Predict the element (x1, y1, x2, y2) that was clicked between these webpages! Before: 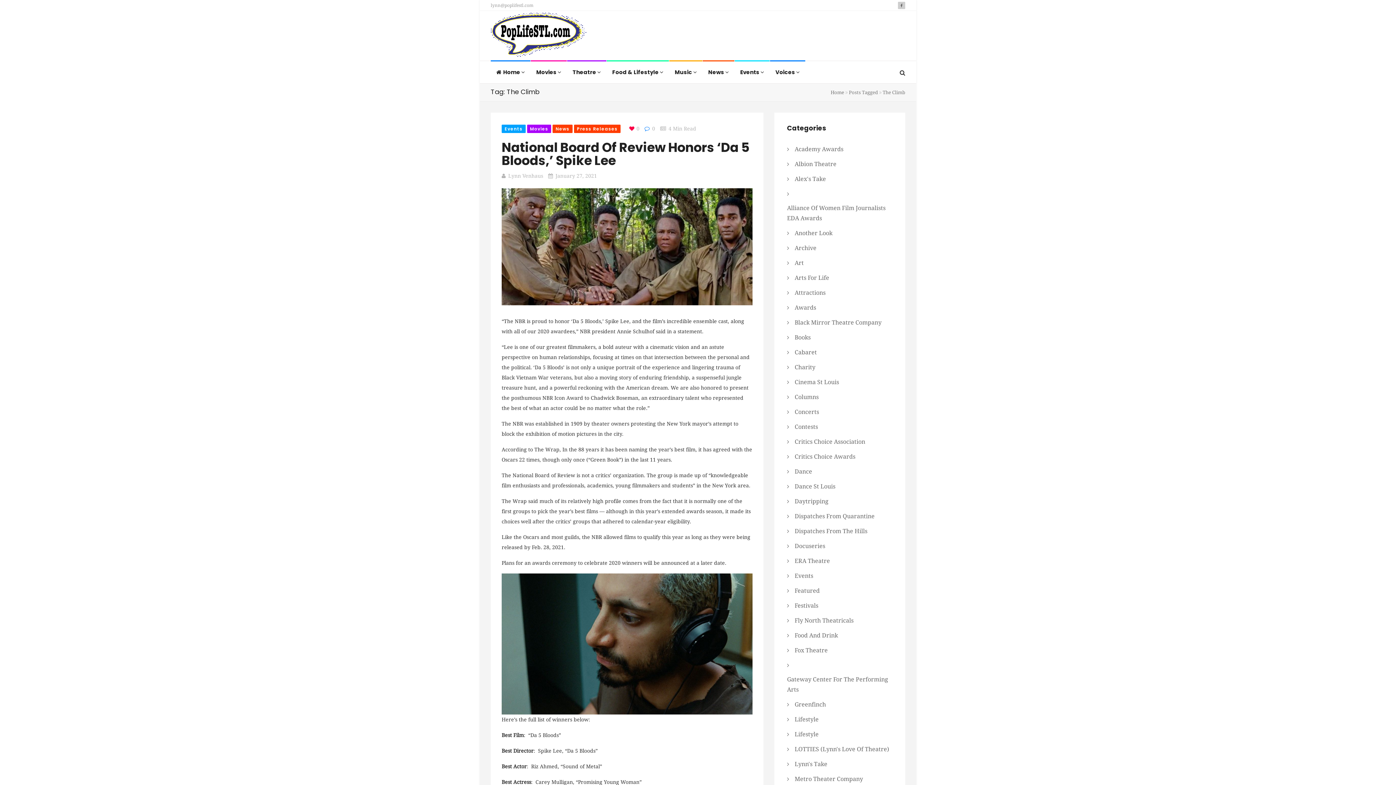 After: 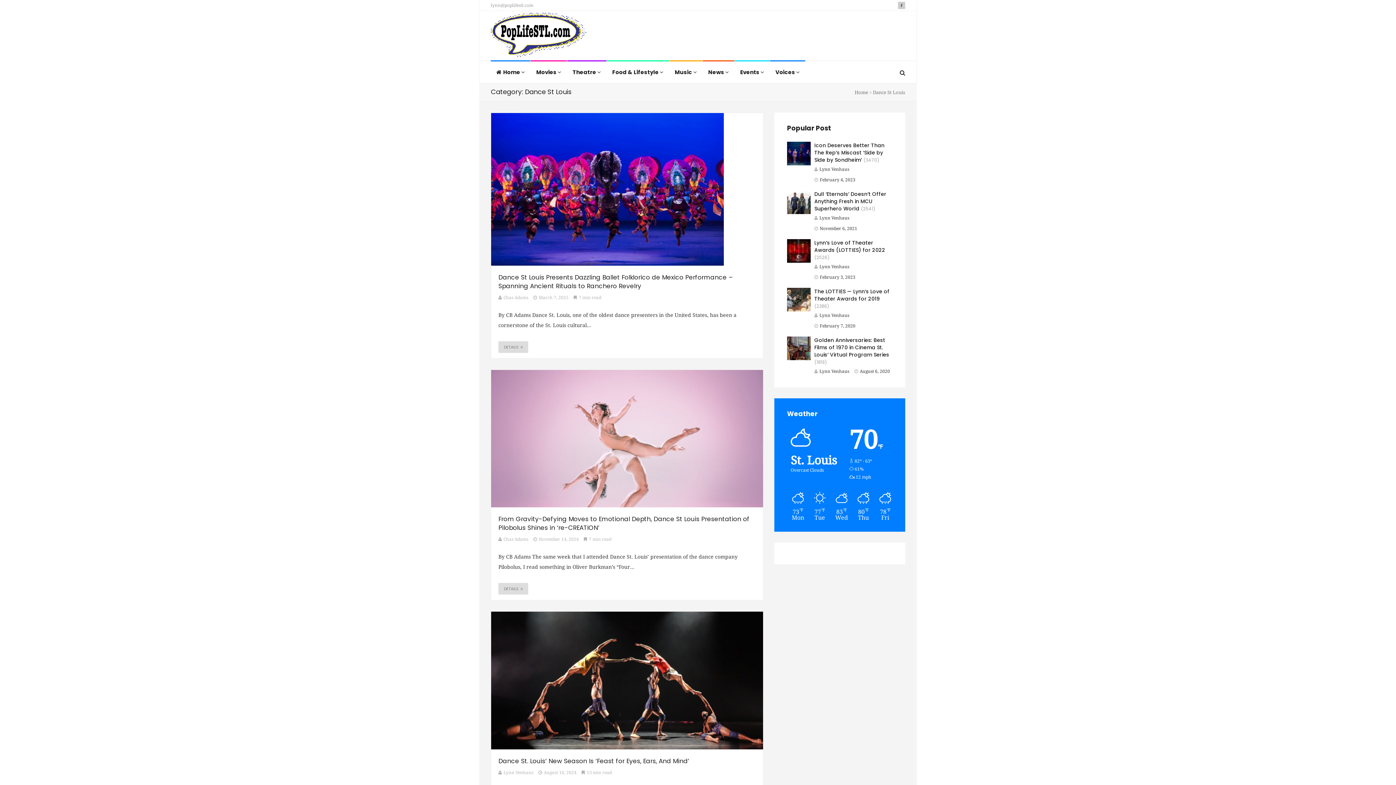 Action: label: Dance St Louis bbox: (794, 479, 835, 494)